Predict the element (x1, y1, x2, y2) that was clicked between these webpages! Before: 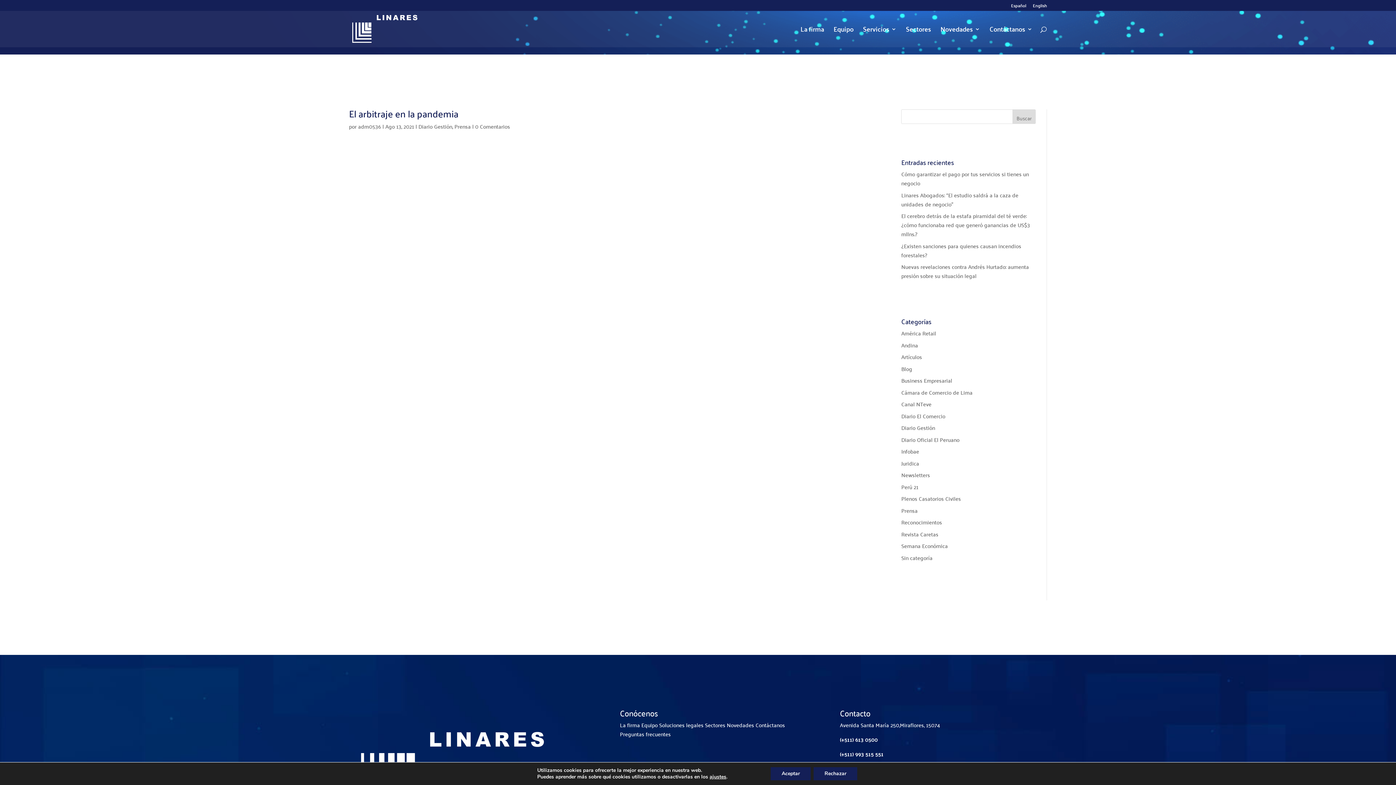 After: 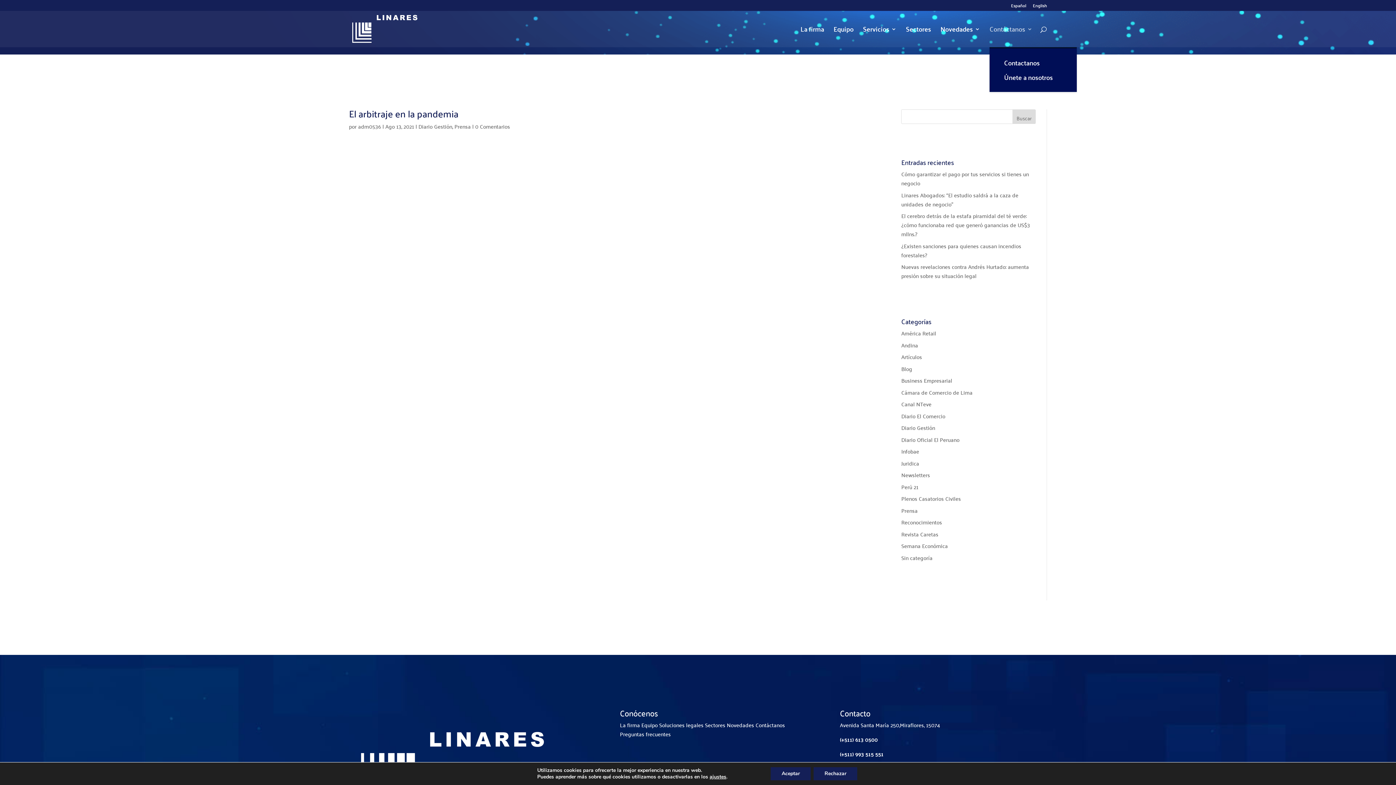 Action: label: Contáctanos bbox: (989, 26, 1032, 47)